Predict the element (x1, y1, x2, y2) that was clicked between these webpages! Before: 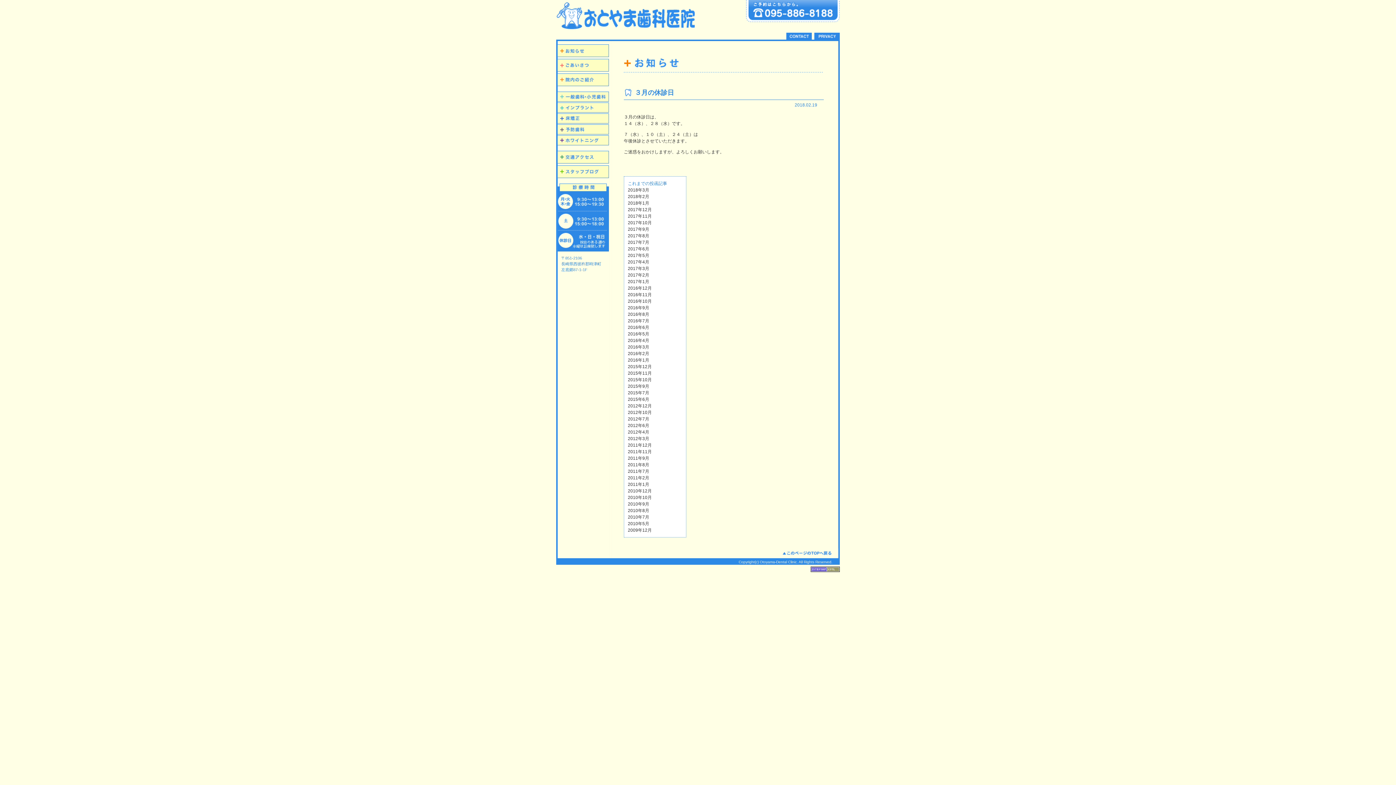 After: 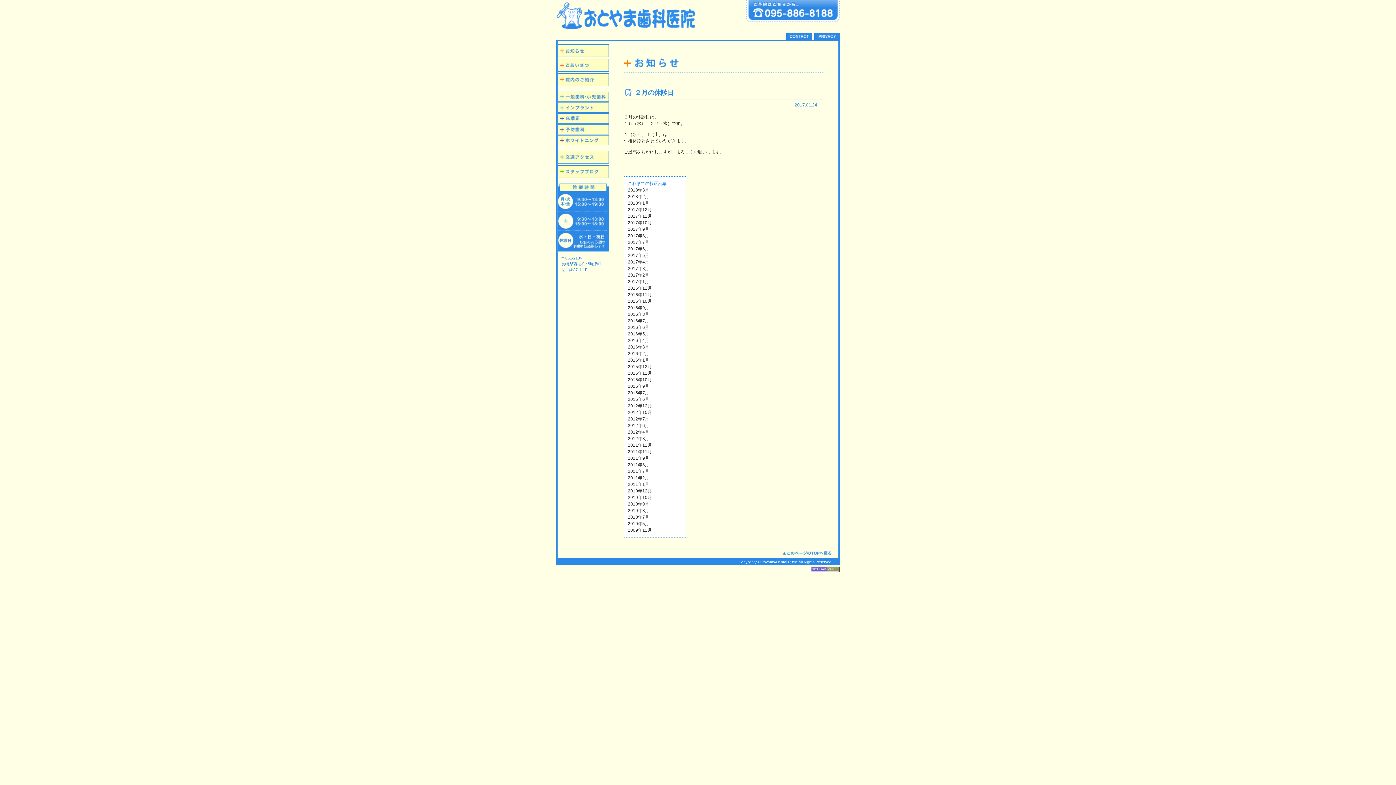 Action: label: 2017年1月 bbox: (628, 279, 649, 284)